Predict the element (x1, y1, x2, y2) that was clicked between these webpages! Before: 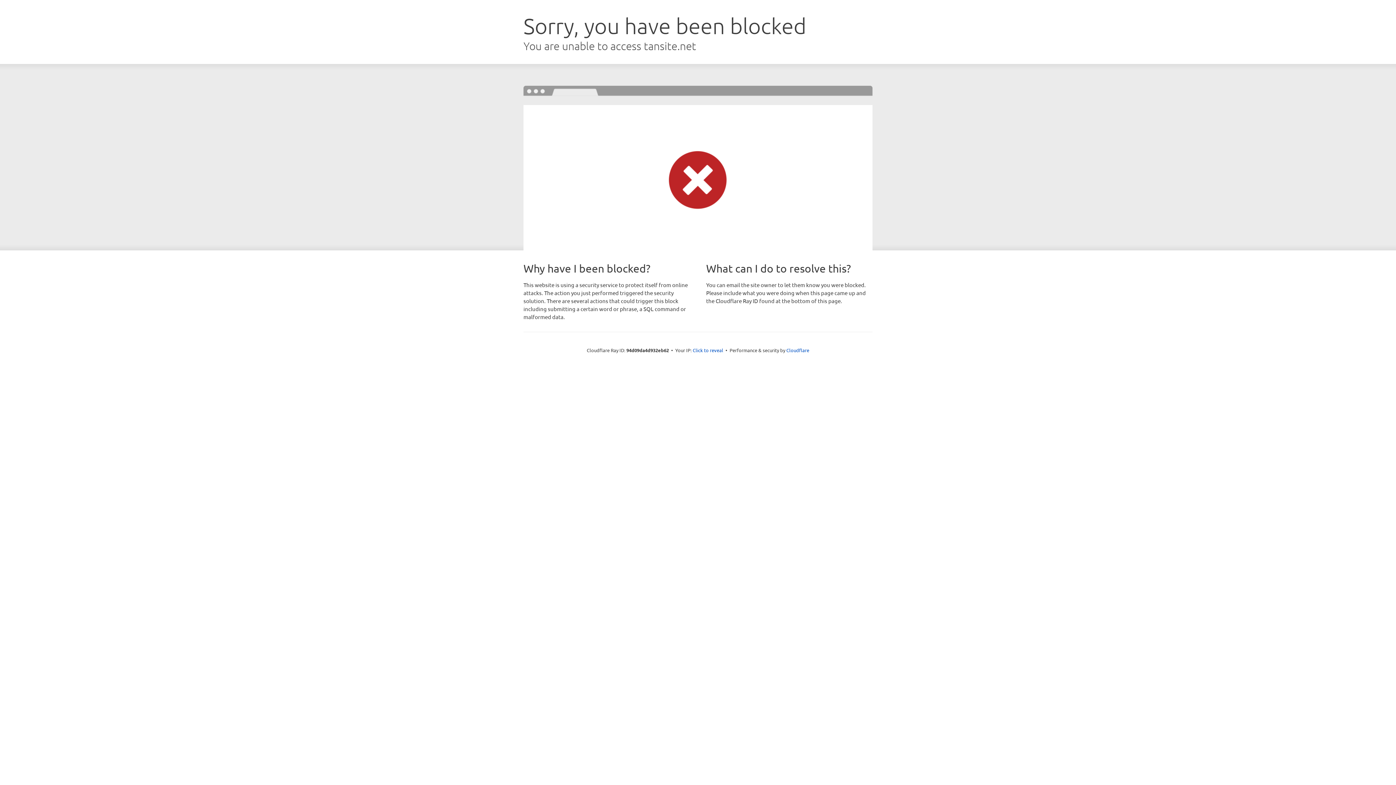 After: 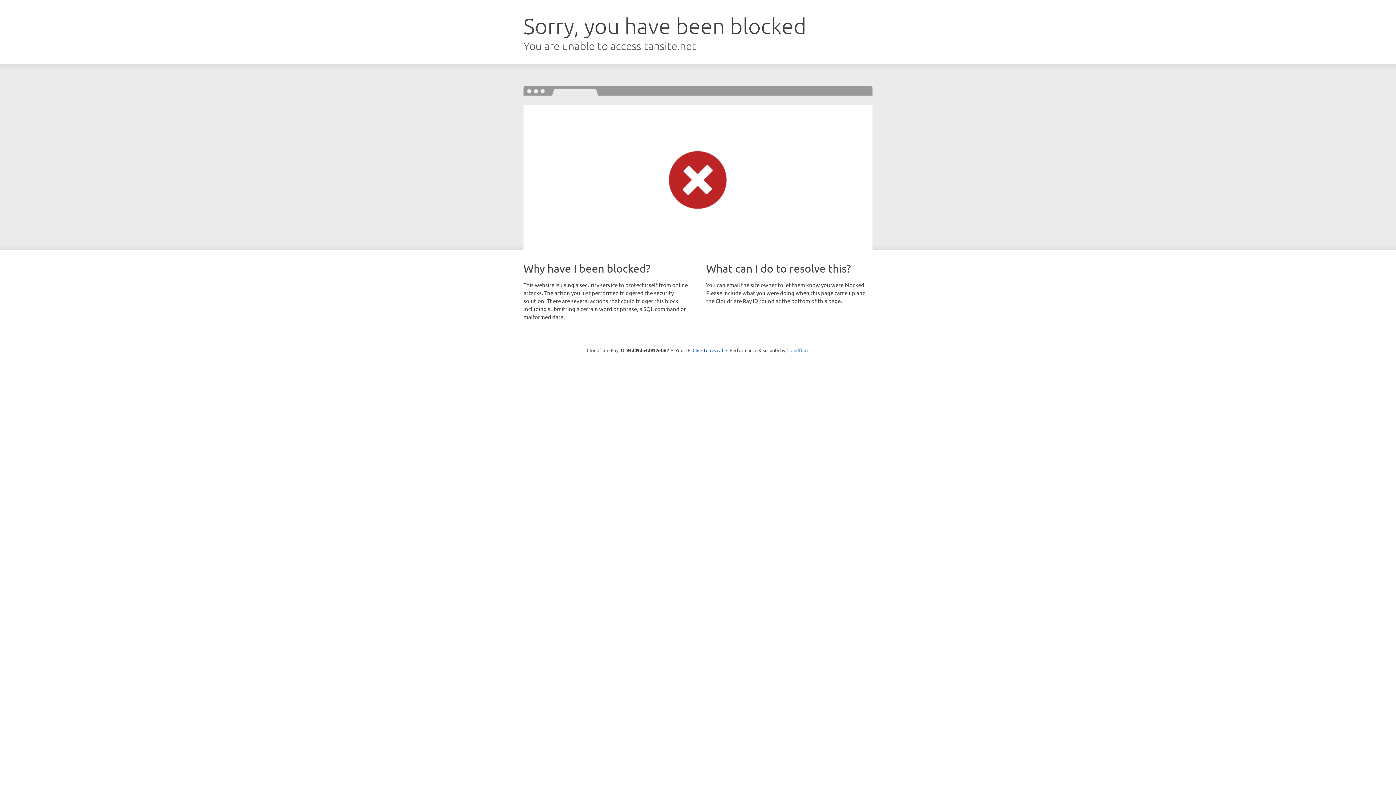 Action: label: Cloudflare bbox: (786, 347, 809, 353)